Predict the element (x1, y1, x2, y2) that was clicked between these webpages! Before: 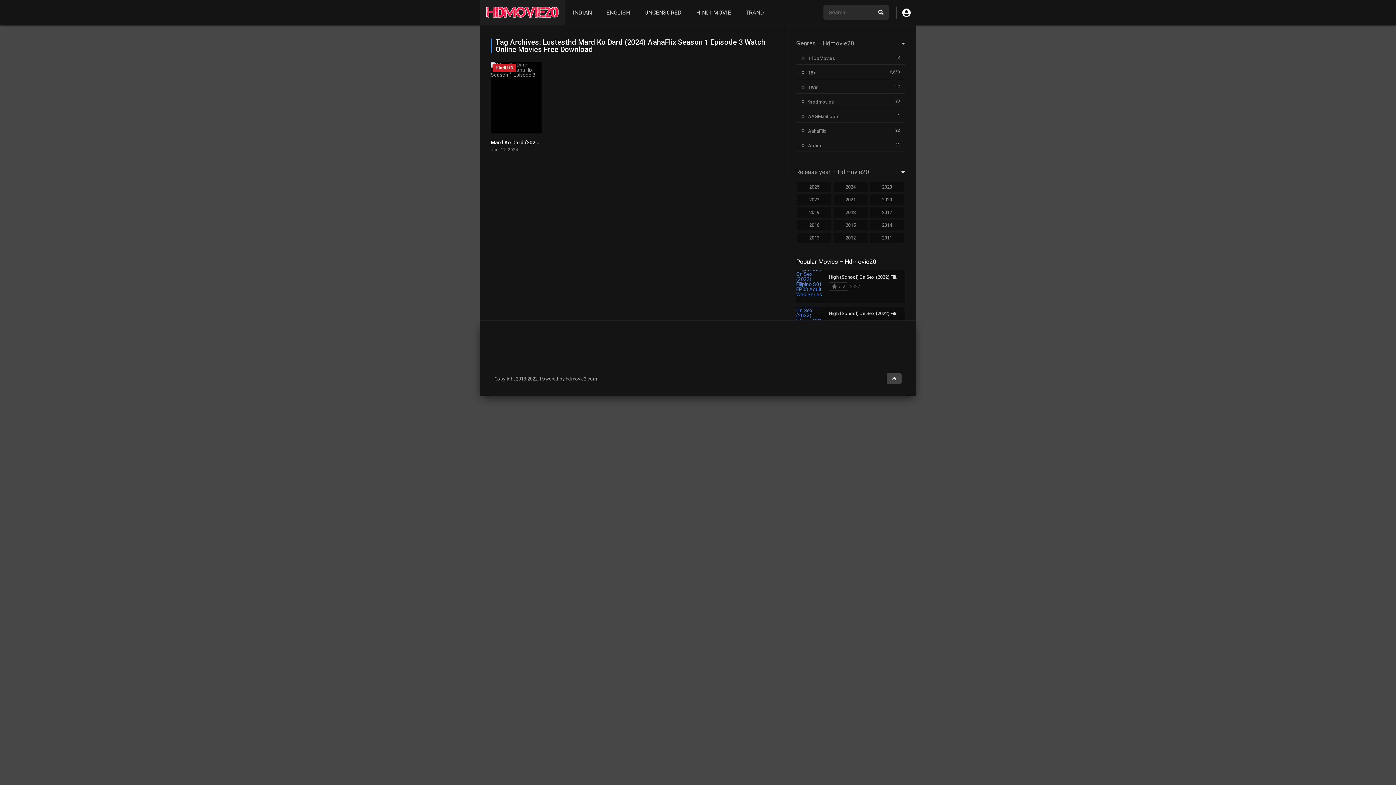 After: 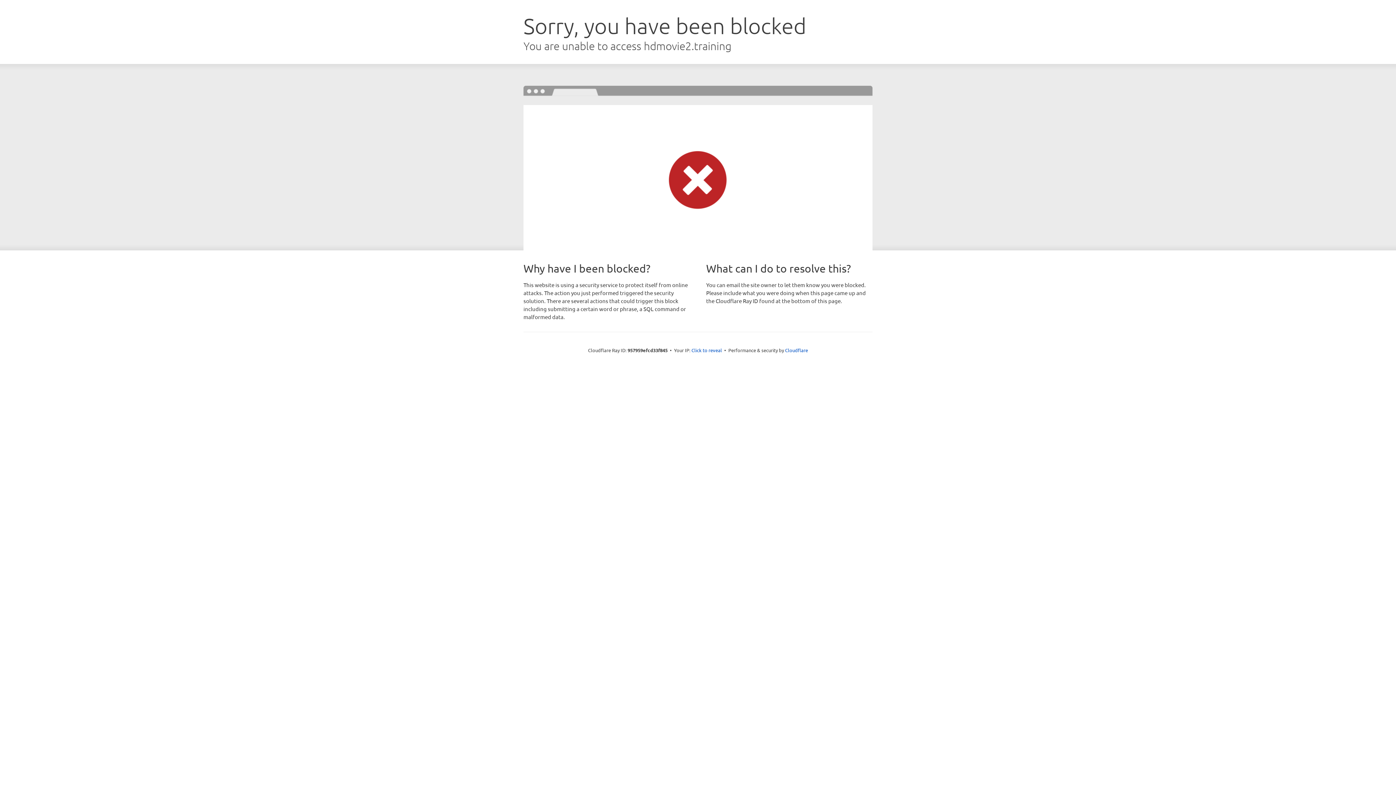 Action: label: HINDI MOVIE bbox: (689, 0, 738, 25)